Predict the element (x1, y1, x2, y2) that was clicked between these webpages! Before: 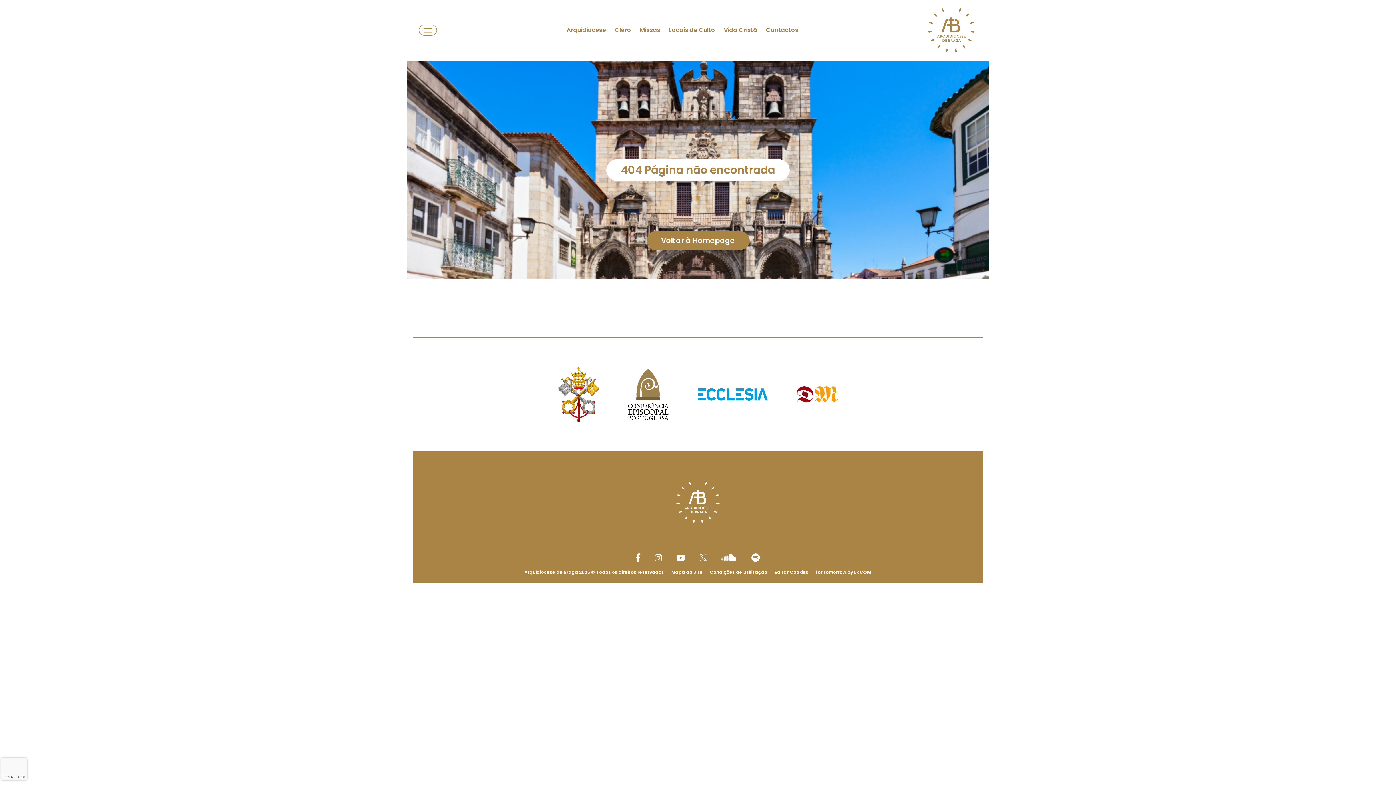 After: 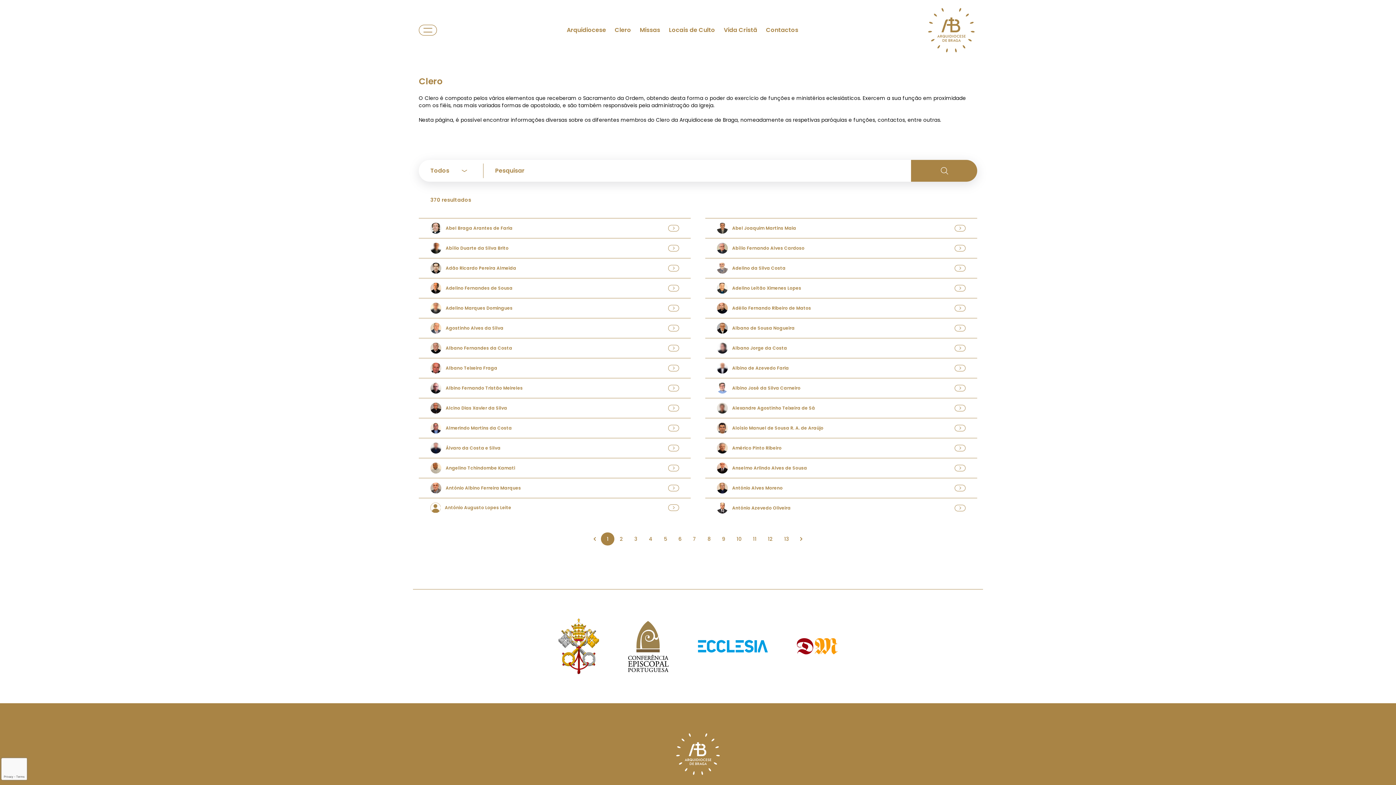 Action: label: Link to Clero bbox: (614, 25, 631, 34)